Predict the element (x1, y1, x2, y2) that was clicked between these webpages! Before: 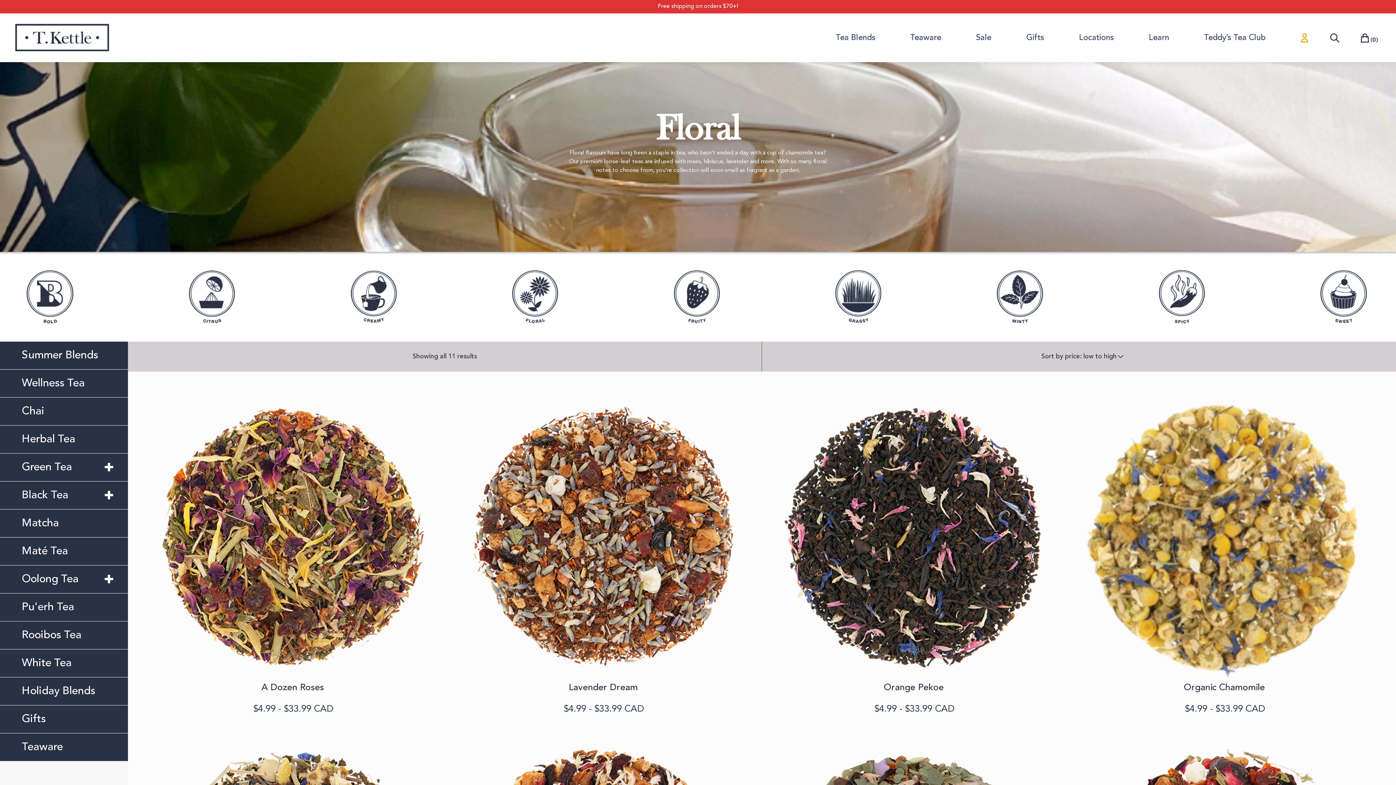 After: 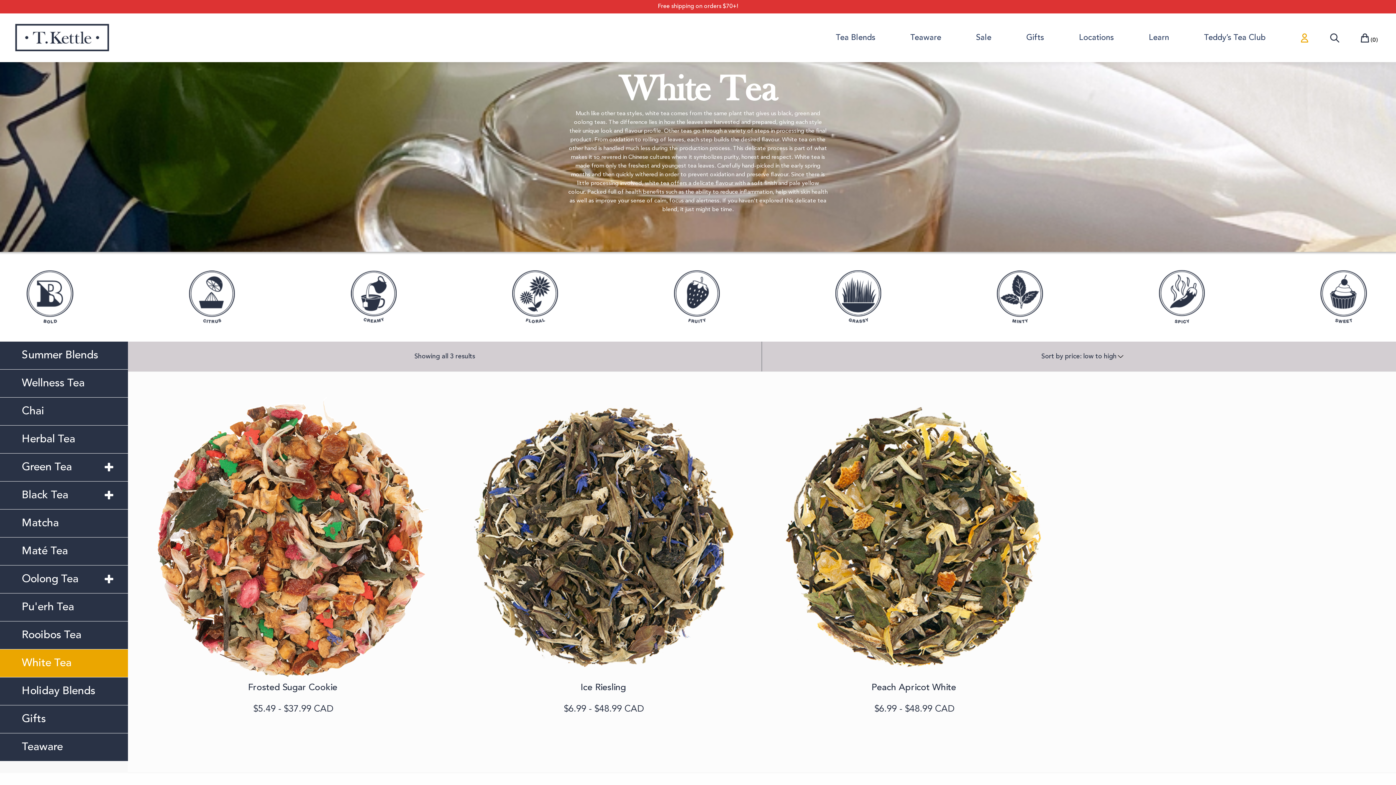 Action: label: White Tea bbox: (21, 658, 71, 669)